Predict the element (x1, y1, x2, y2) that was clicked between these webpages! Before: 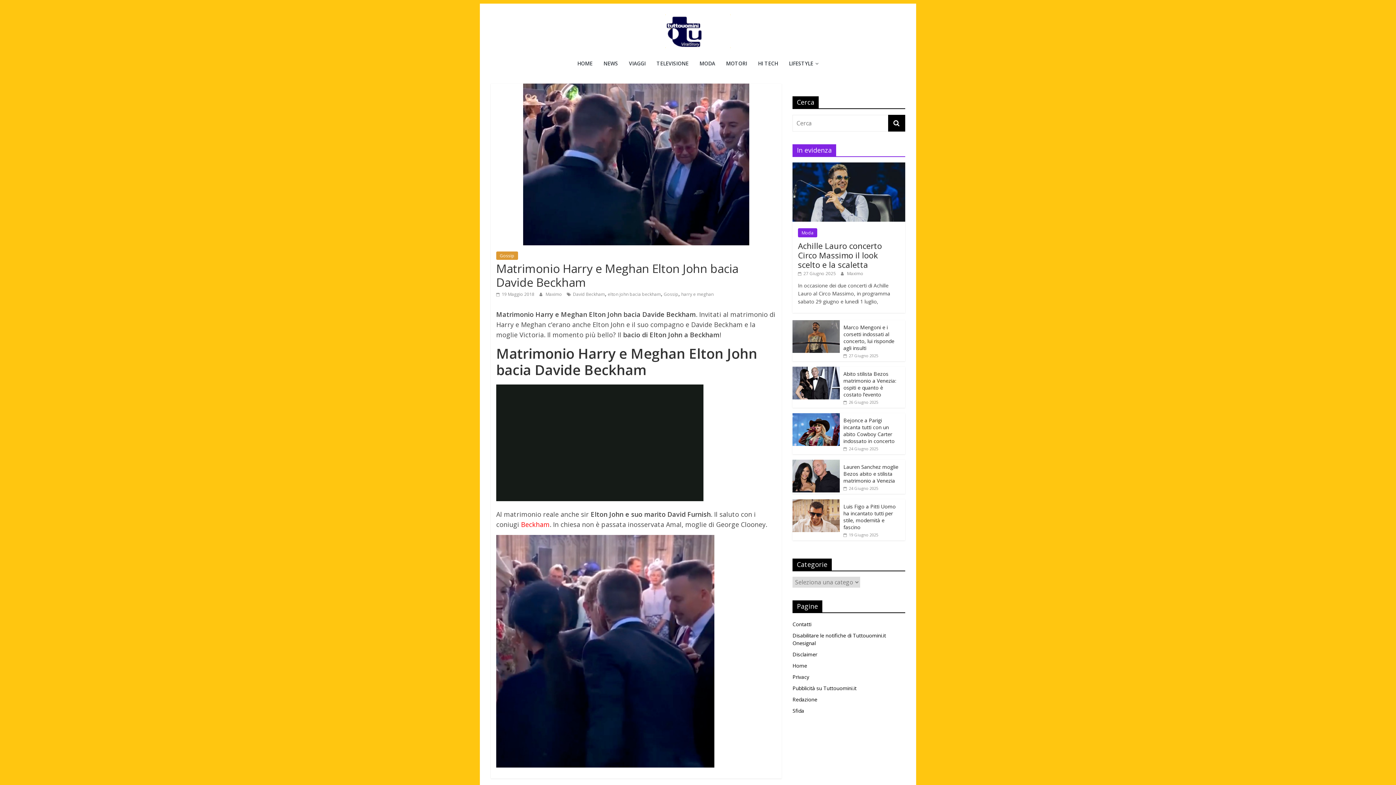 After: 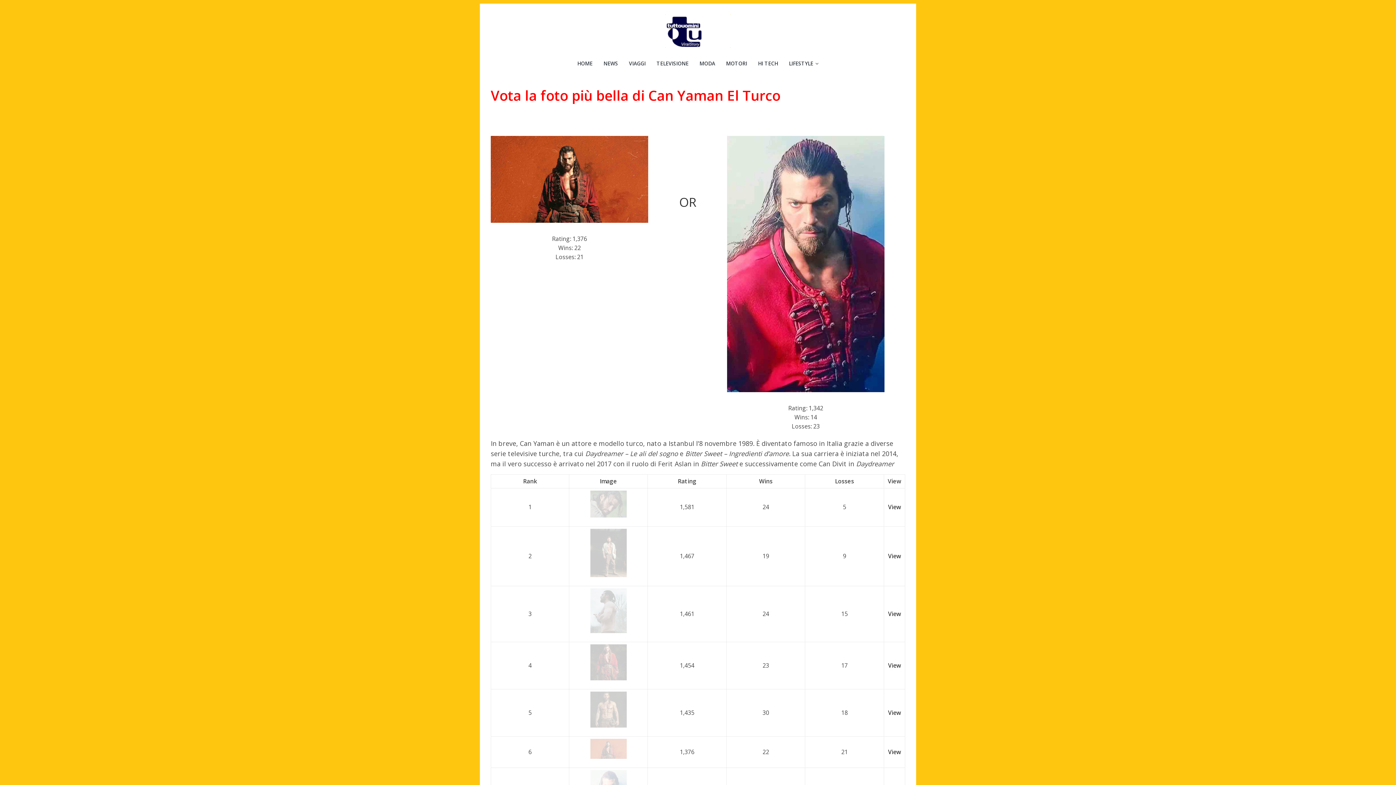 Action: label: Sfida bbox: (792, 707, 804, 714)